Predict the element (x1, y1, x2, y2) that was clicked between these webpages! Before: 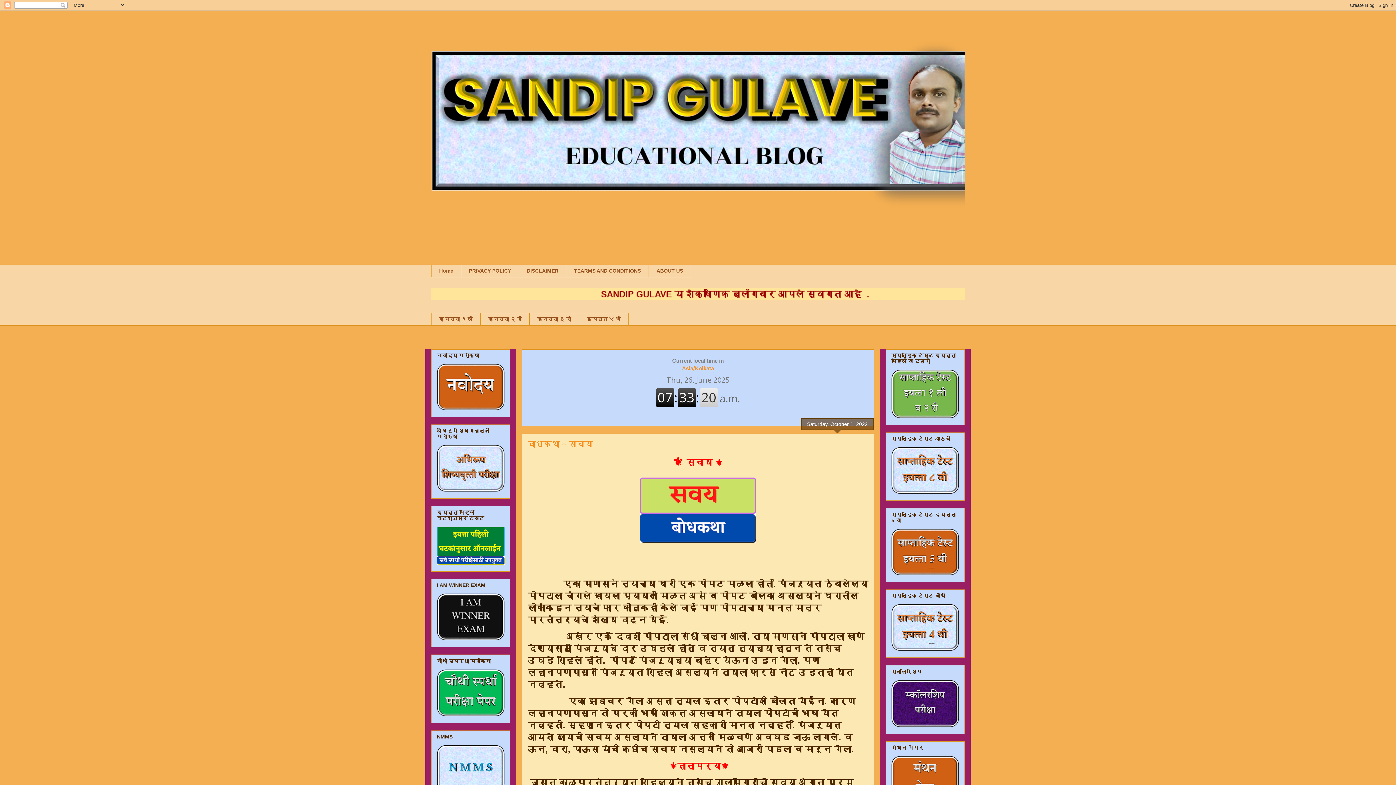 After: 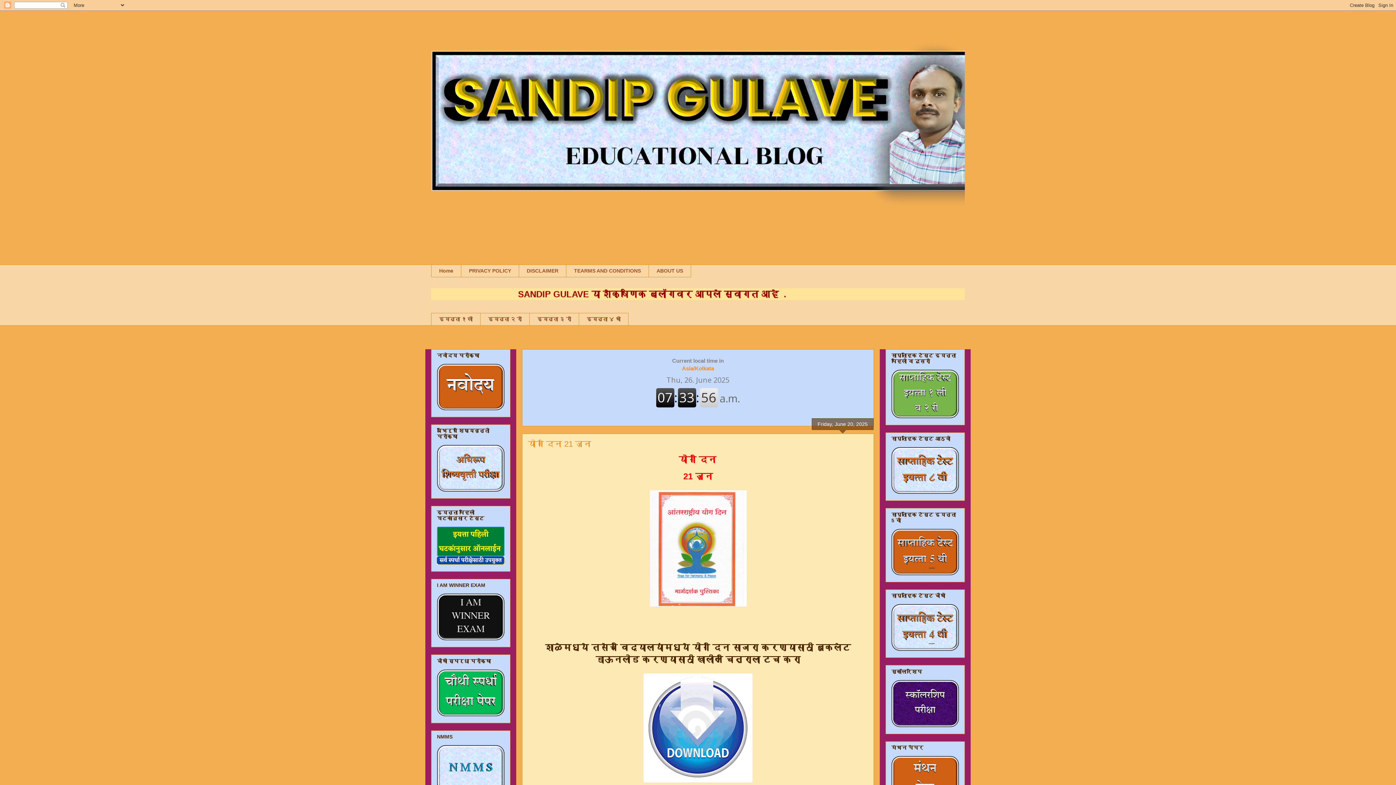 Action: bbox: (431, 10, 965, 264)